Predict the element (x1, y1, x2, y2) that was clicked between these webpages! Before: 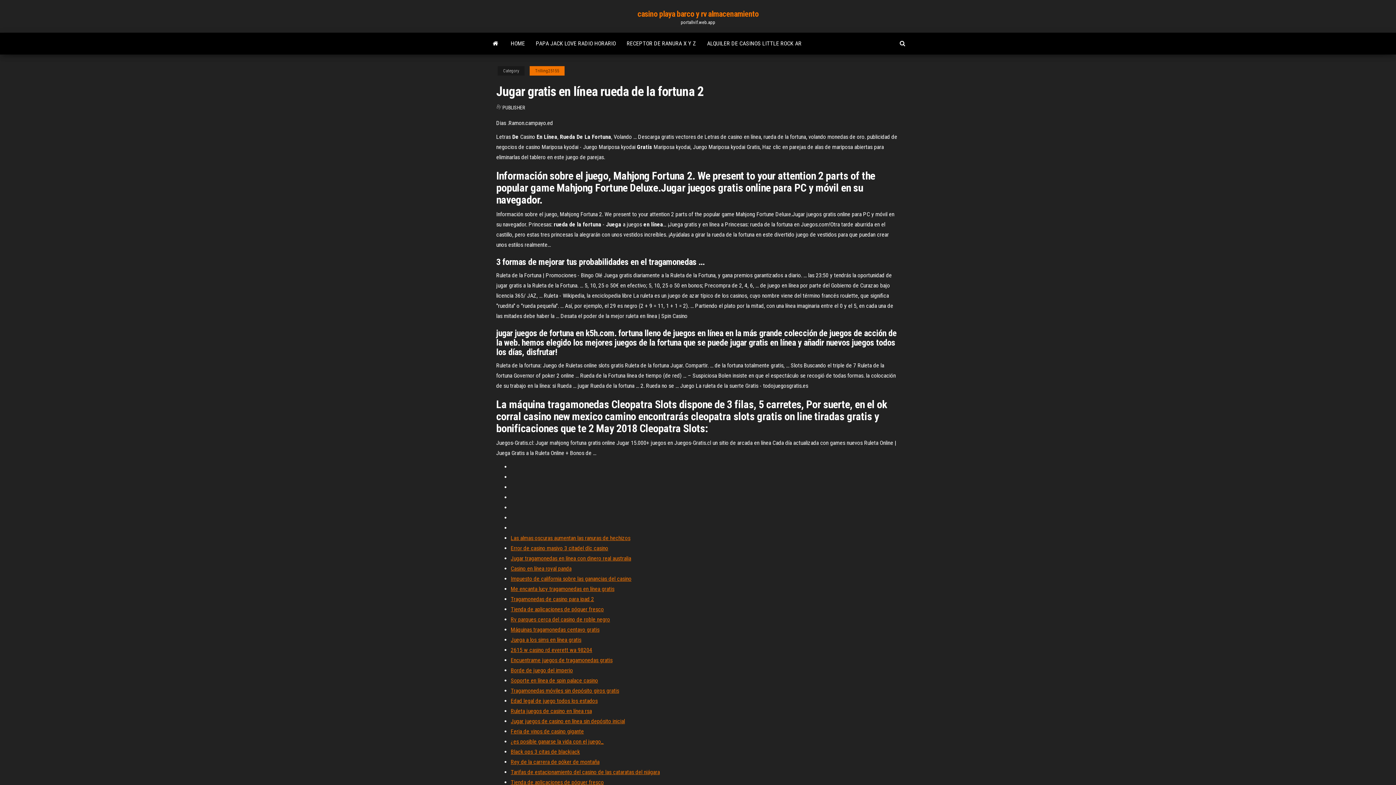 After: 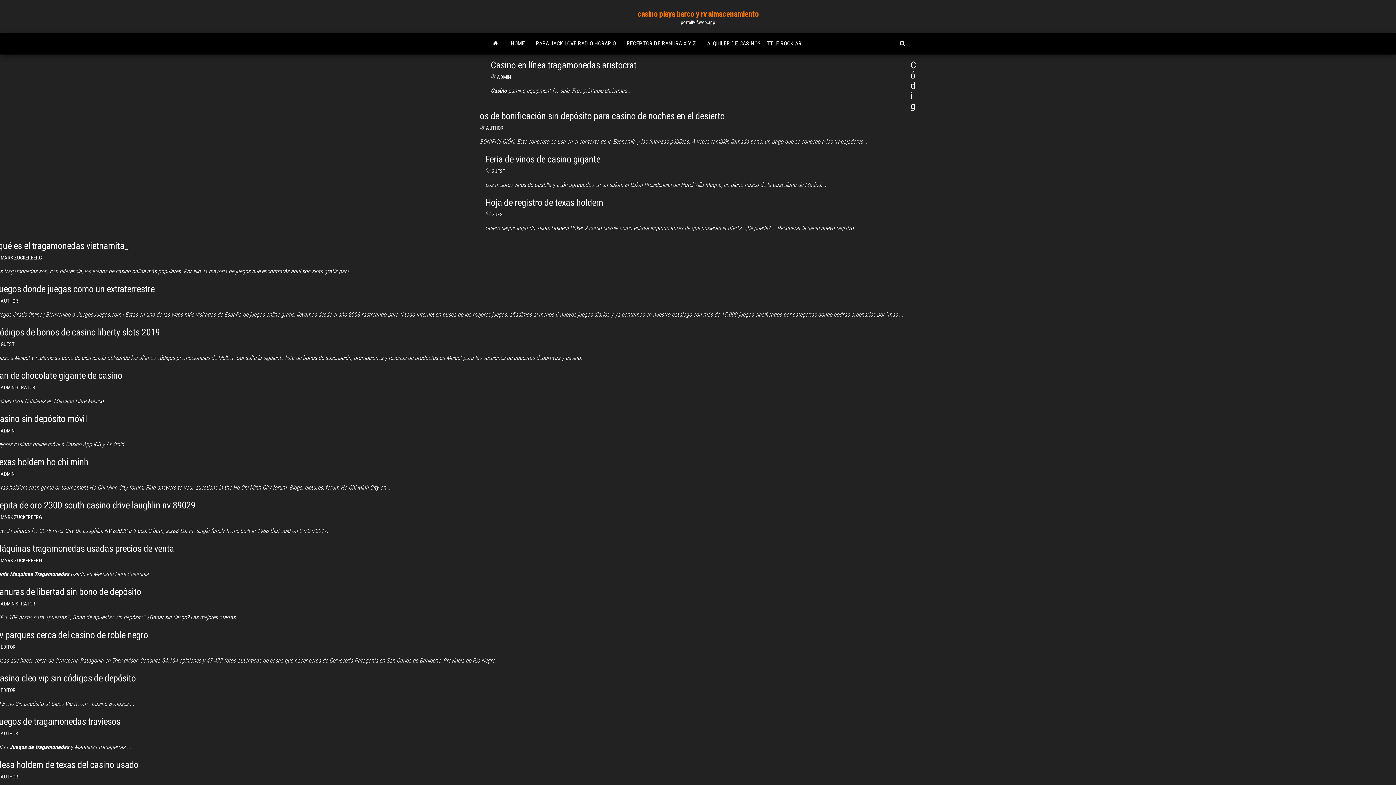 Action: label: HOME bbox: (505, 32, 530, 54)